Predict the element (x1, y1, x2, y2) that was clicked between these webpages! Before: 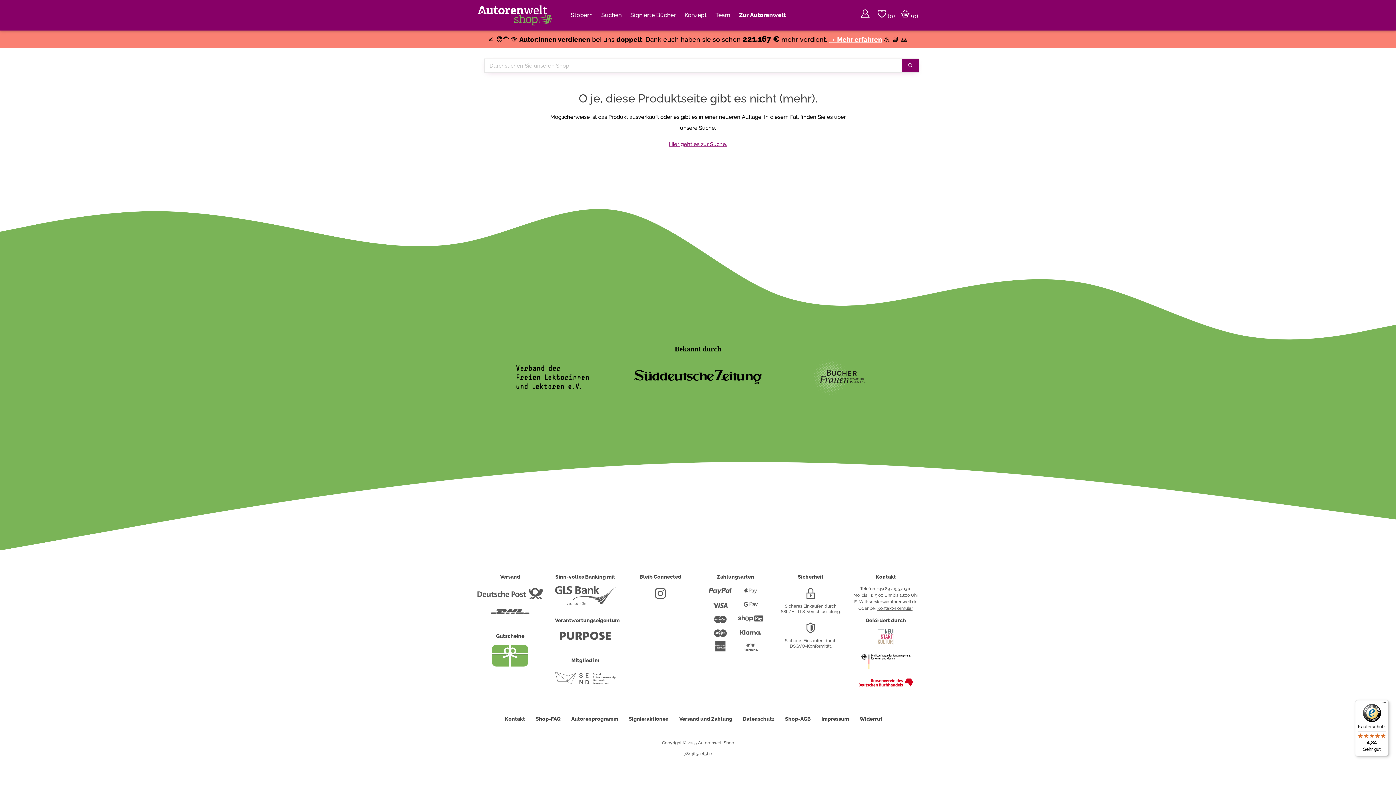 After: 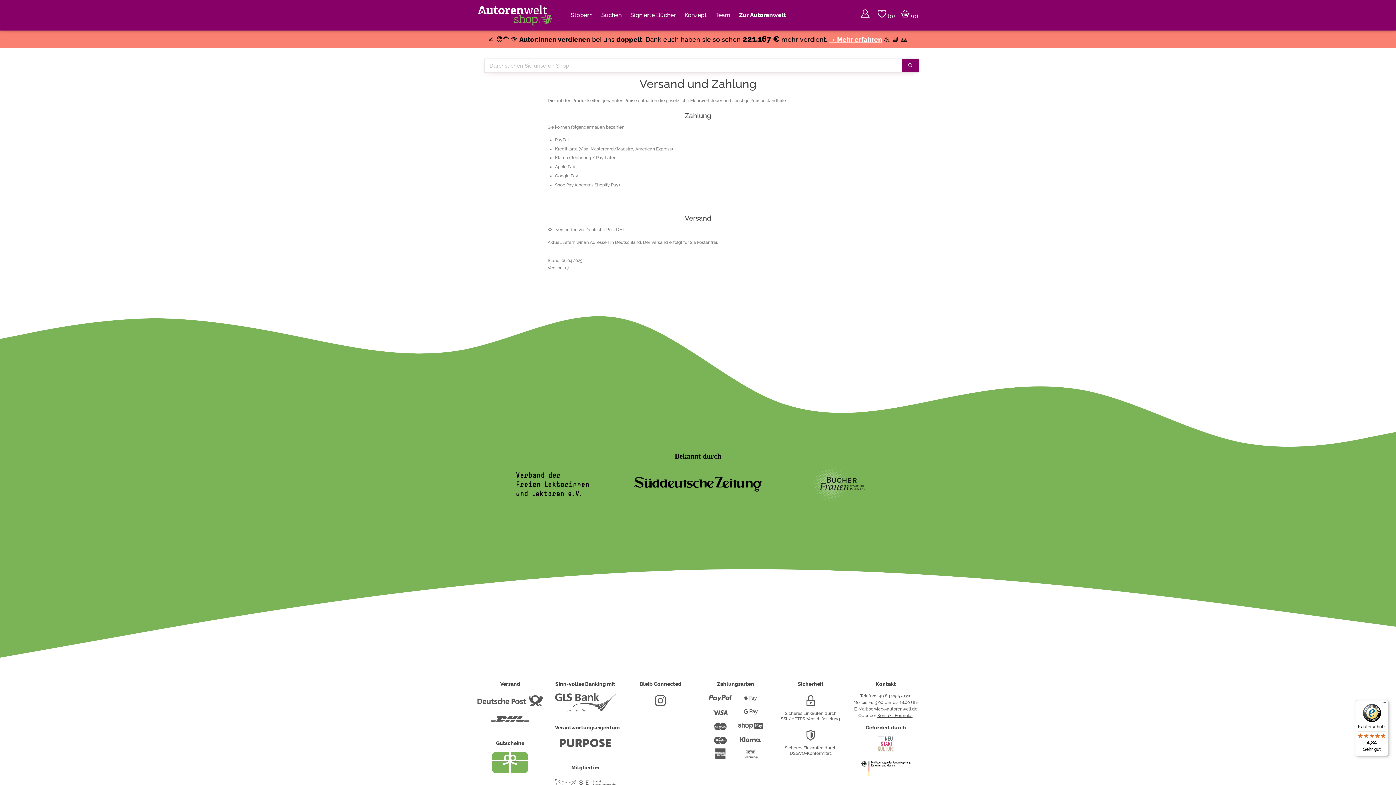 Action: label: Google Pay bbox: (743, 604, 757, 611)